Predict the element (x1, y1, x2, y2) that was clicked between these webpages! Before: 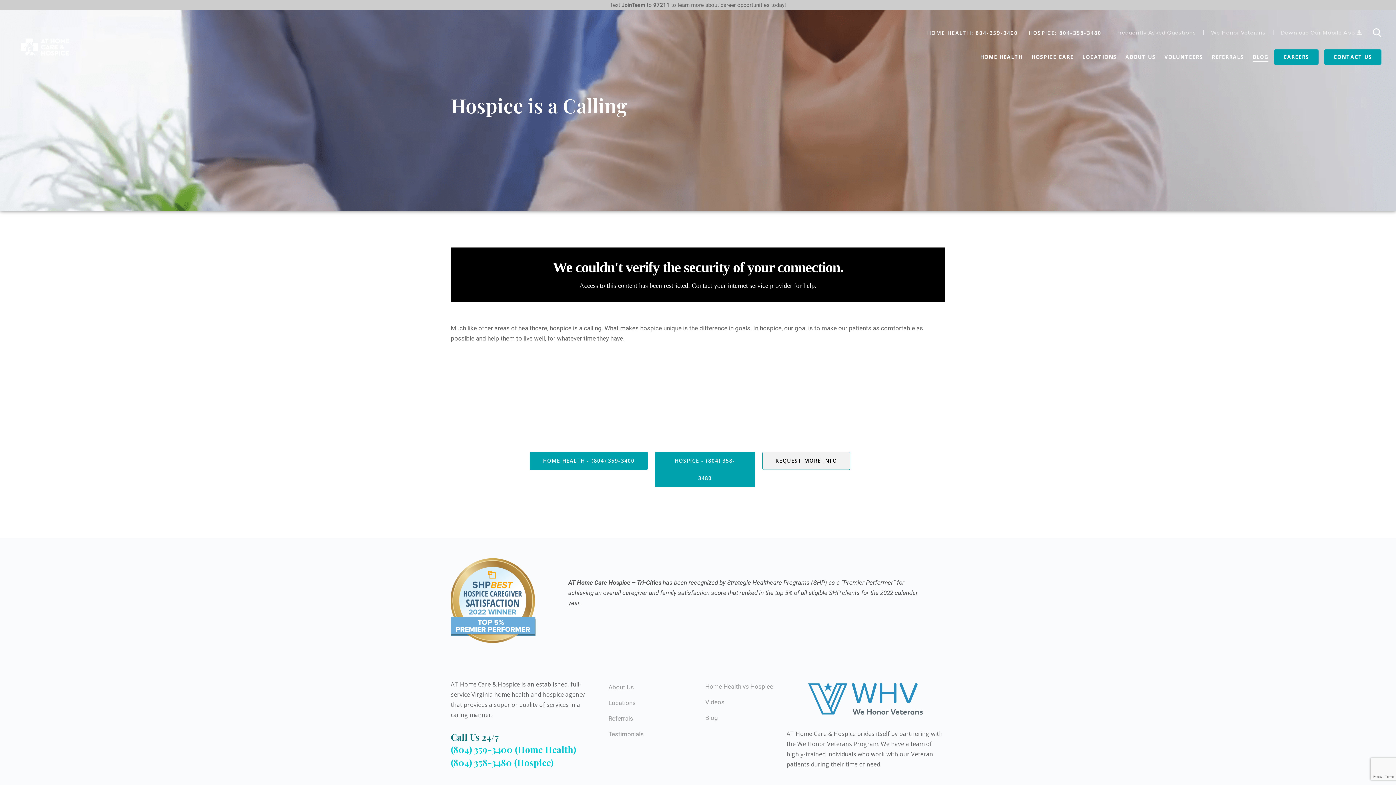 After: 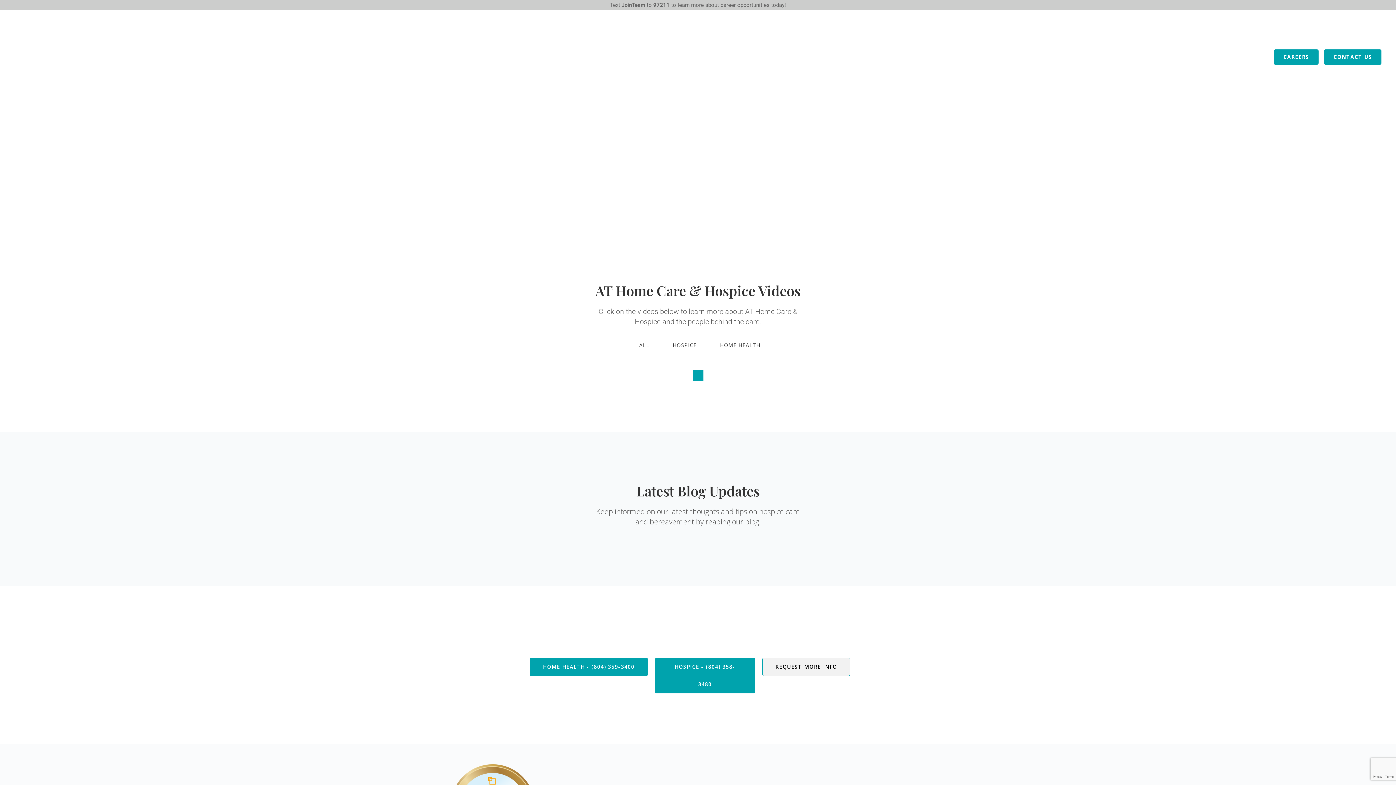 Action: label: Videos bbox: (705, 699, 724, 706)